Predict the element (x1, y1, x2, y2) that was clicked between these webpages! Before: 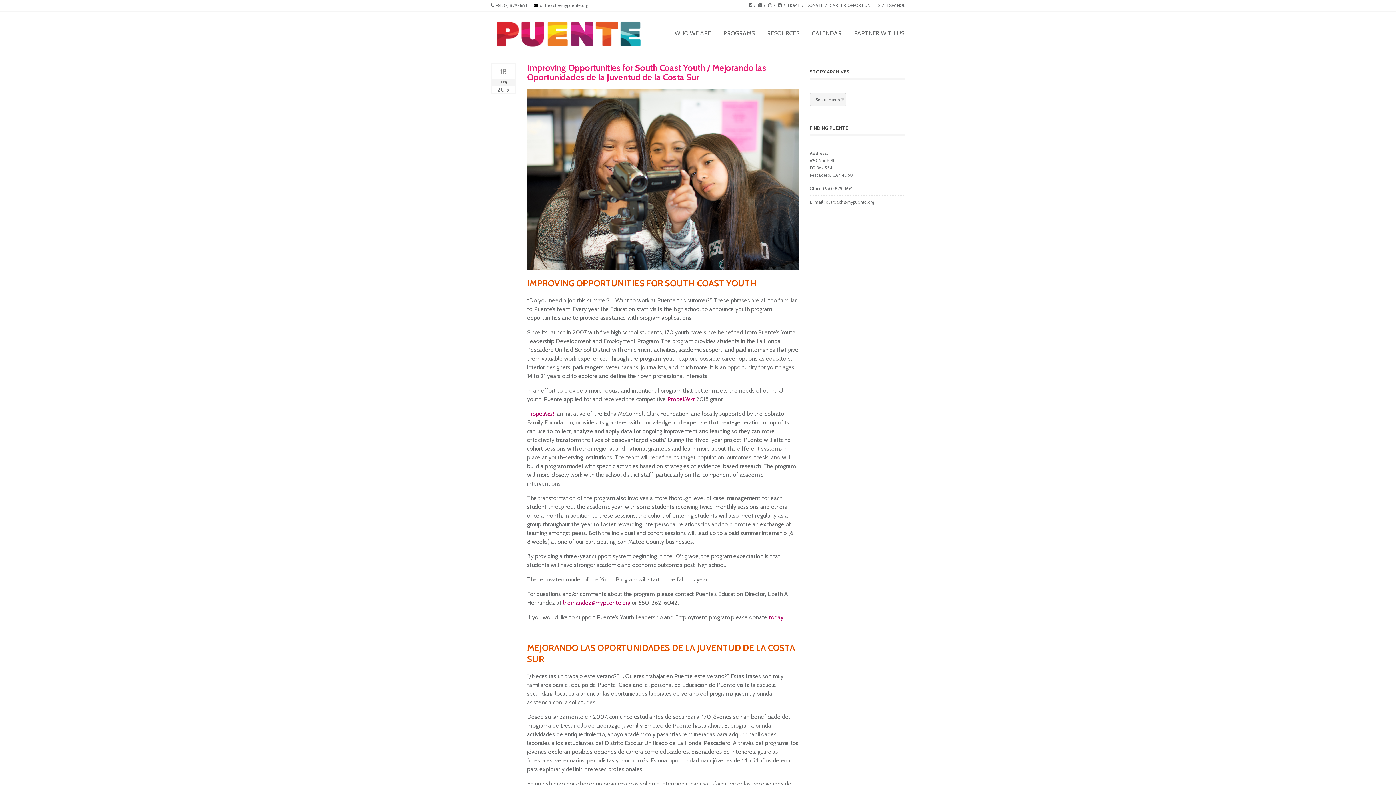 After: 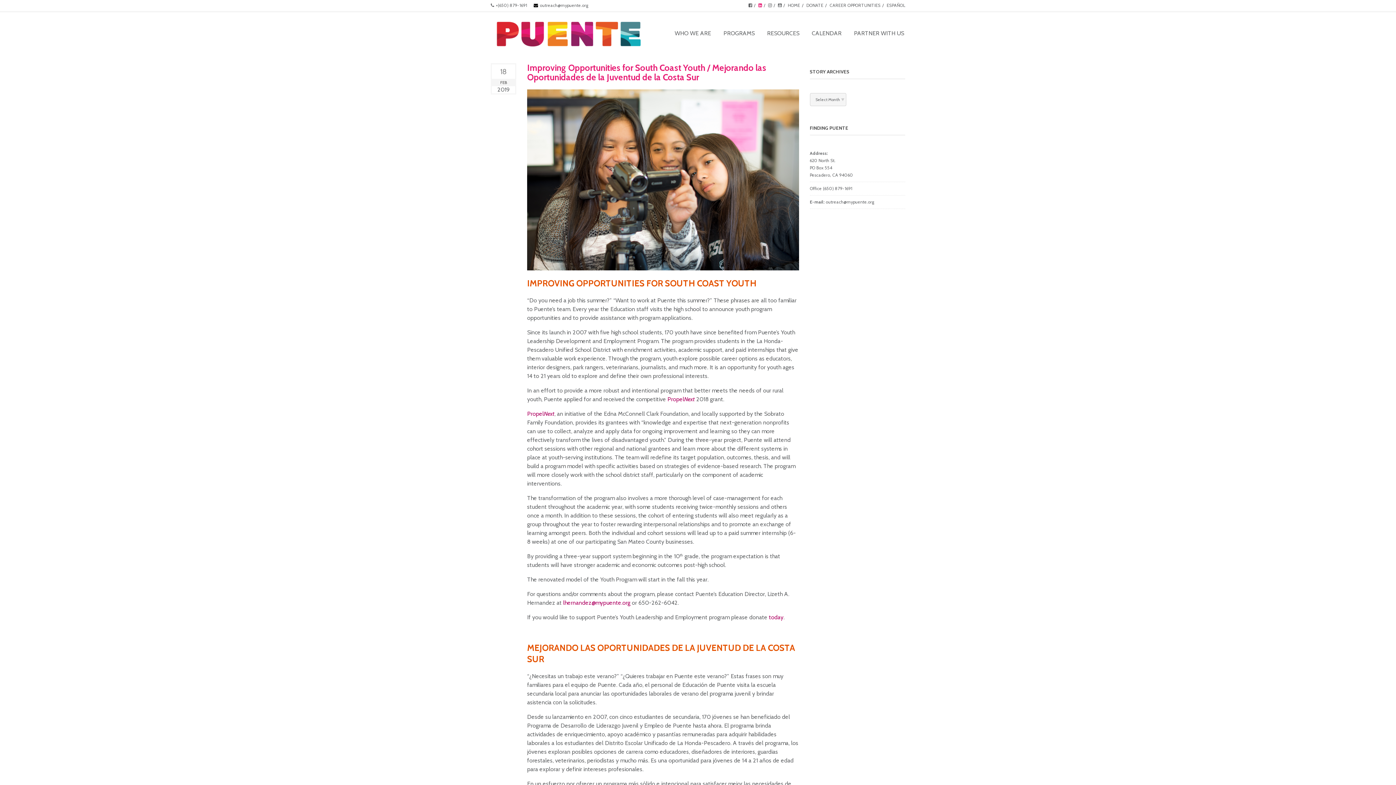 Action: bbox: (758, 2, 762, 8)